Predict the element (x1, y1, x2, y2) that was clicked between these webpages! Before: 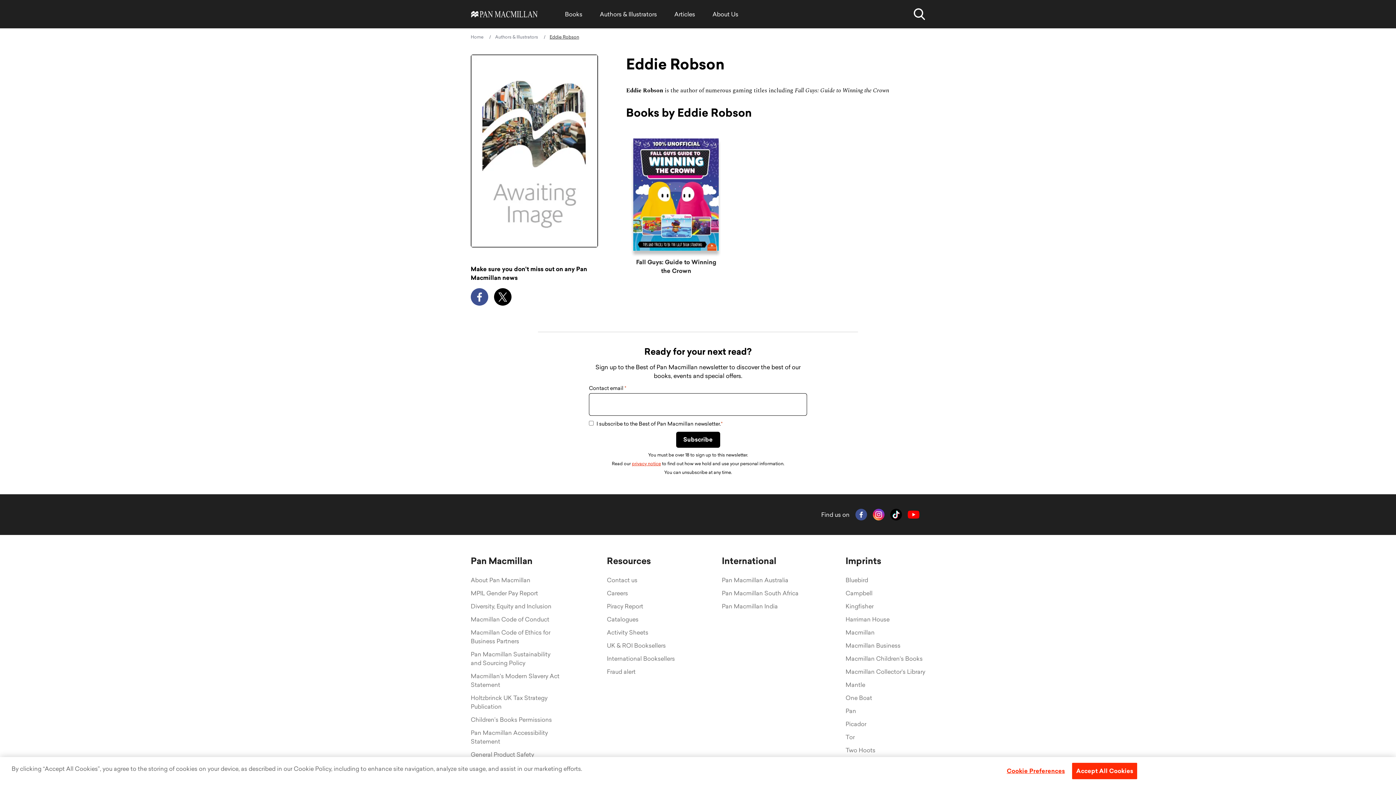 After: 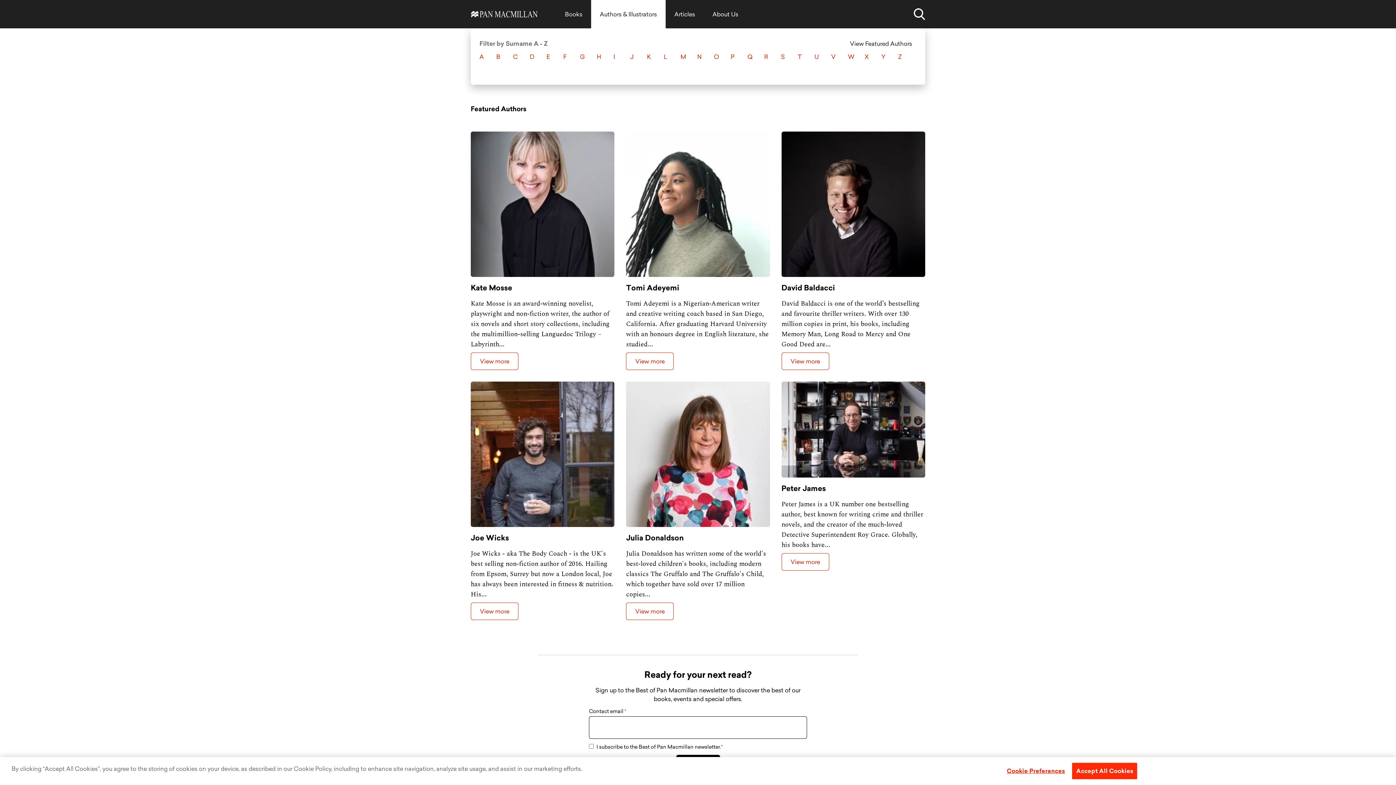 Action: bbox: (600, 8, 657, 19) label: Authors & Illustrators